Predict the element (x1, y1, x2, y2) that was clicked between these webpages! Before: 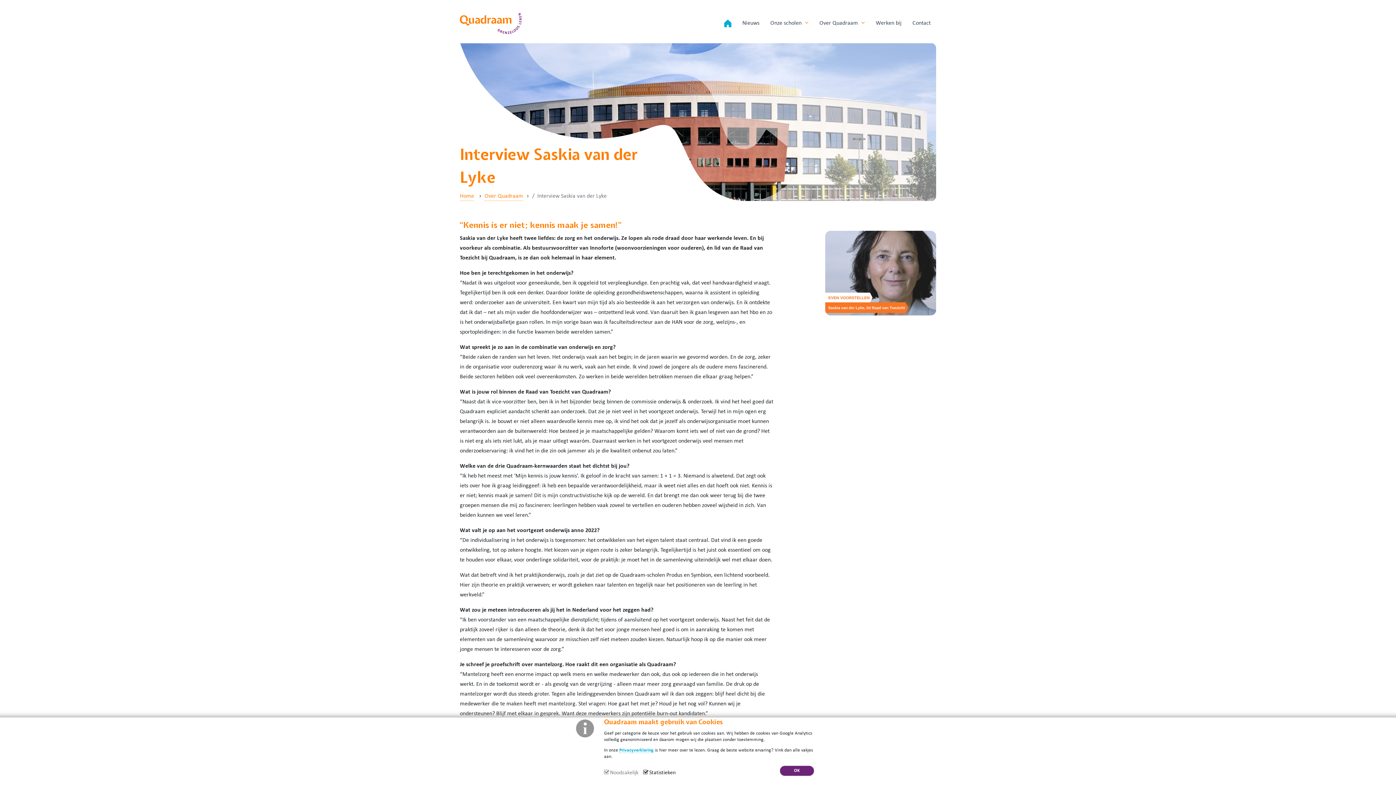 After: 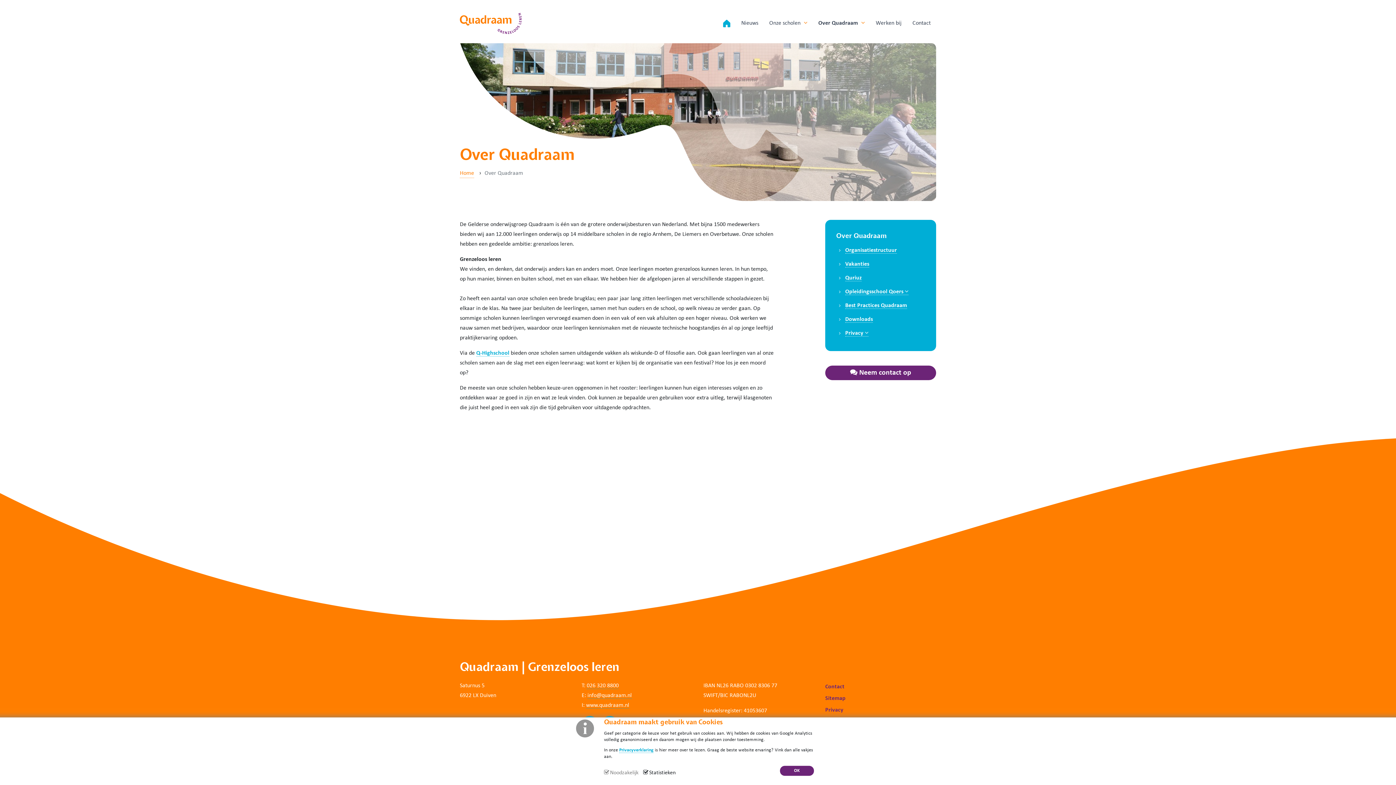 Action: bbox: (484, 192, 523, 201) label: Over Quadraam